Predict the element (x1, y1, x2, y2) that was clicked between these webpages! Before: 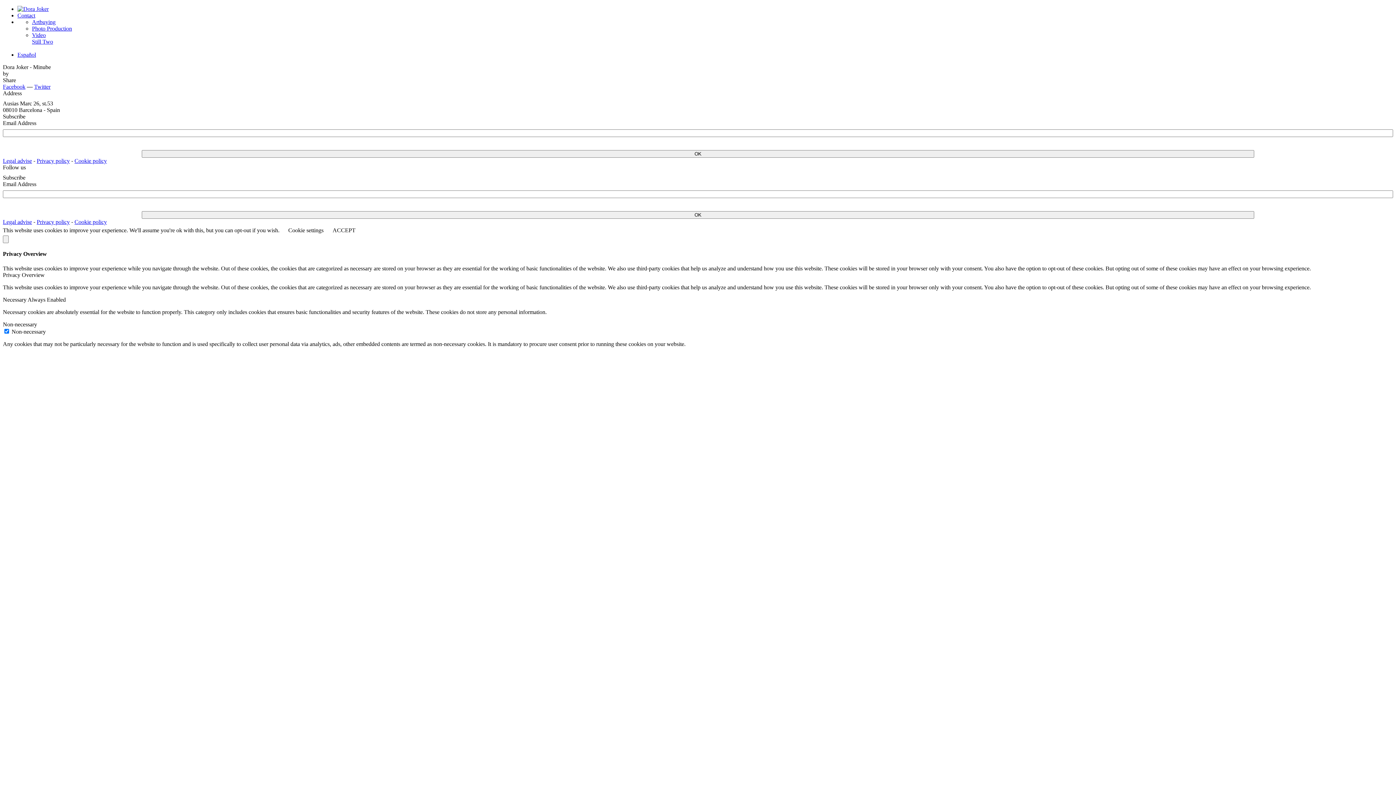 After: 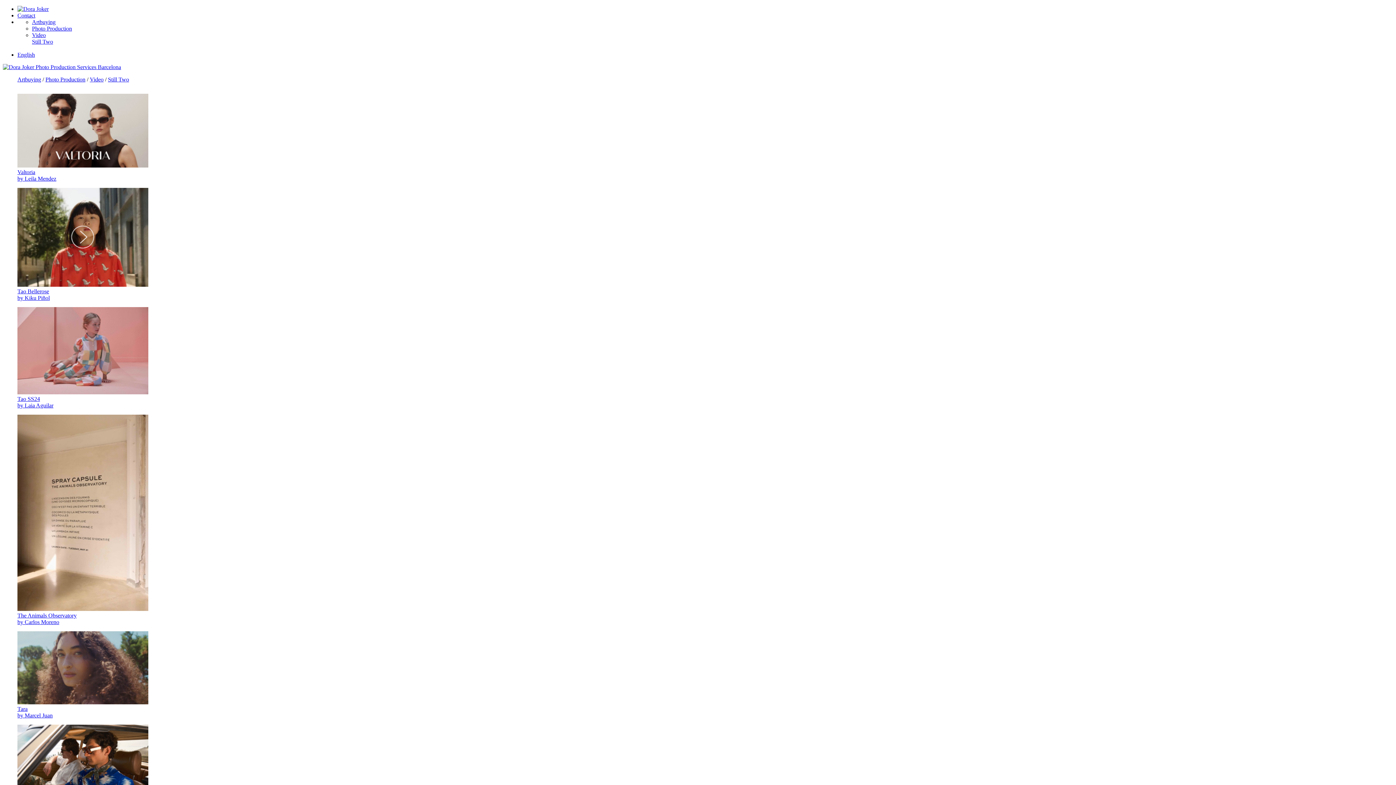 Action: label: Español bbox: (17, 51, 36, 57)